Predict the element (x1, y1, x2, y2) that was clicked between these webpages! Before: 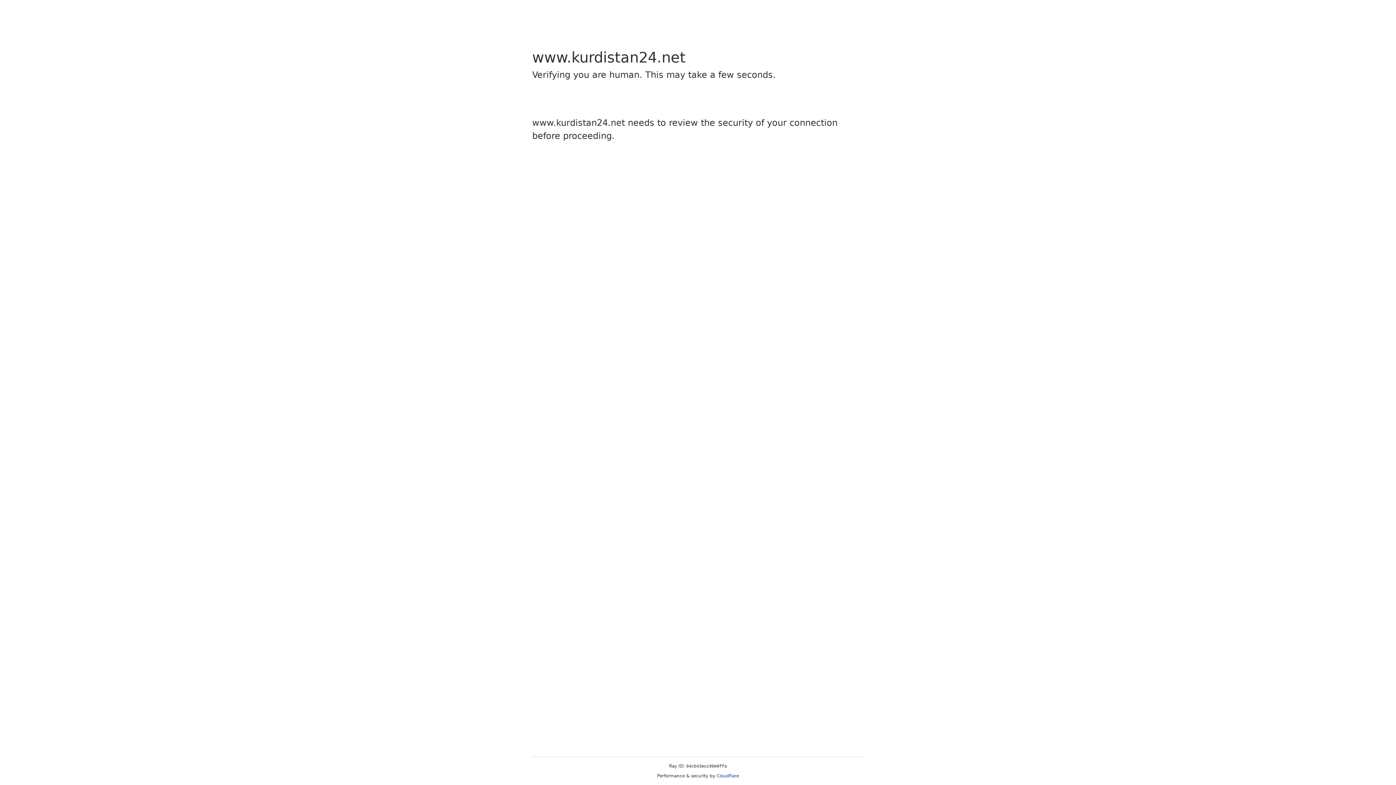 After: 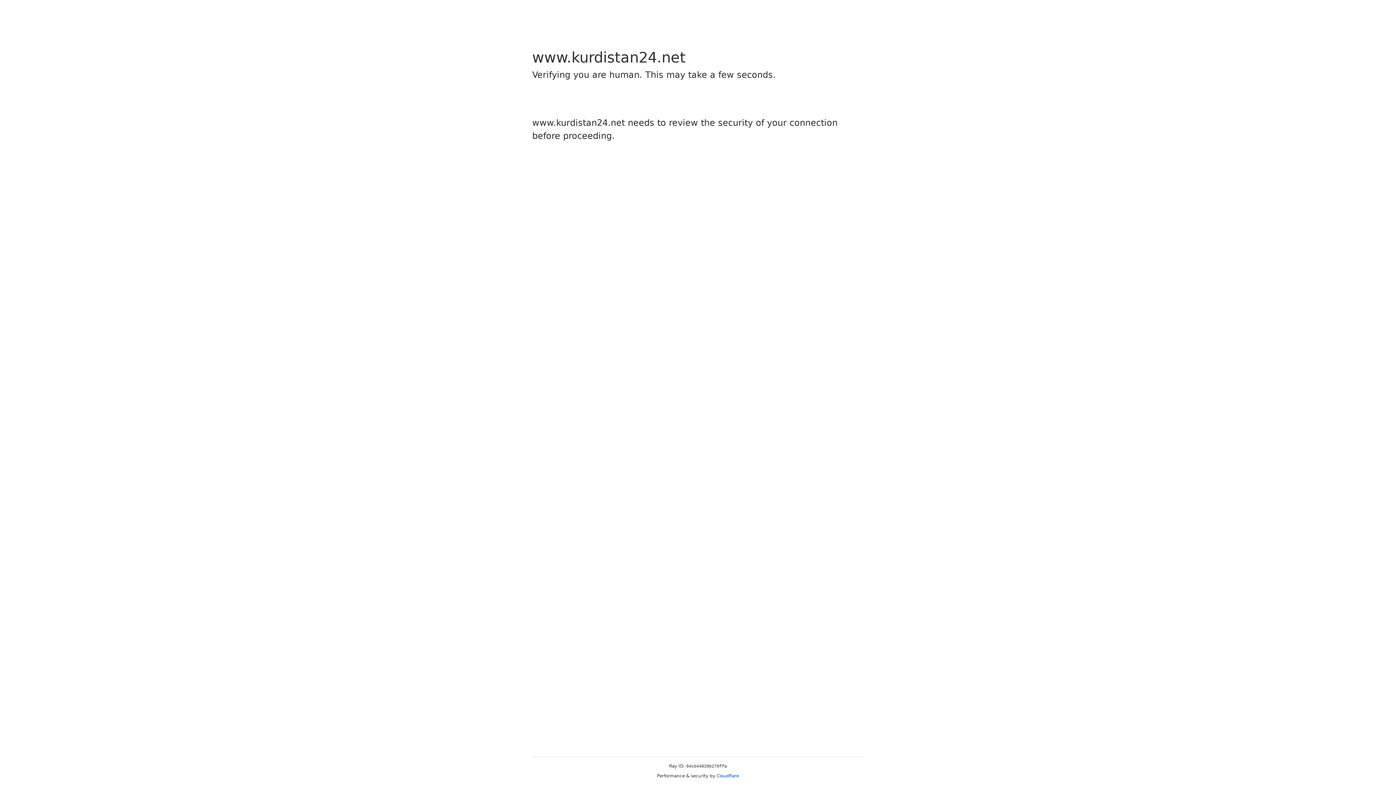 Action: label: Cloudflare bbox: (716, 773, 739, 778)